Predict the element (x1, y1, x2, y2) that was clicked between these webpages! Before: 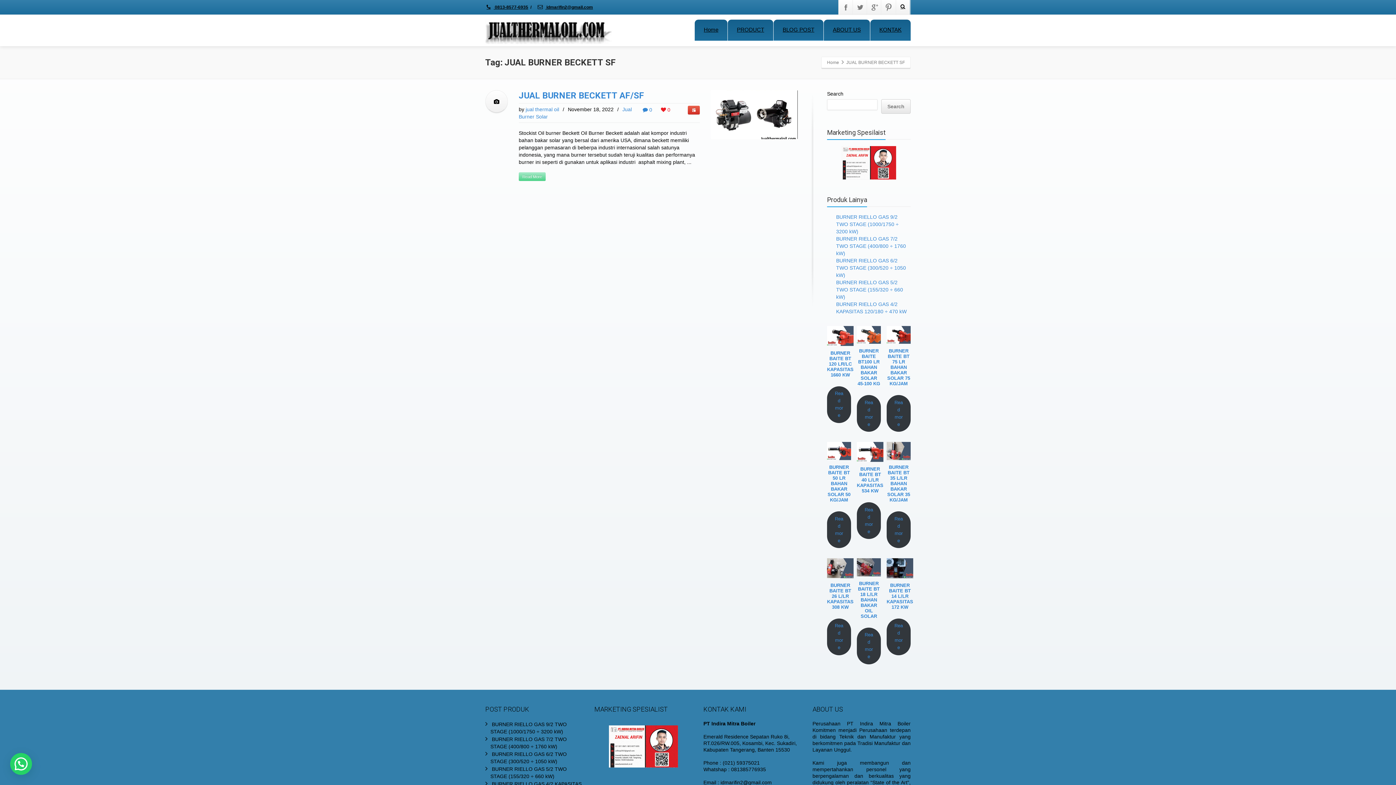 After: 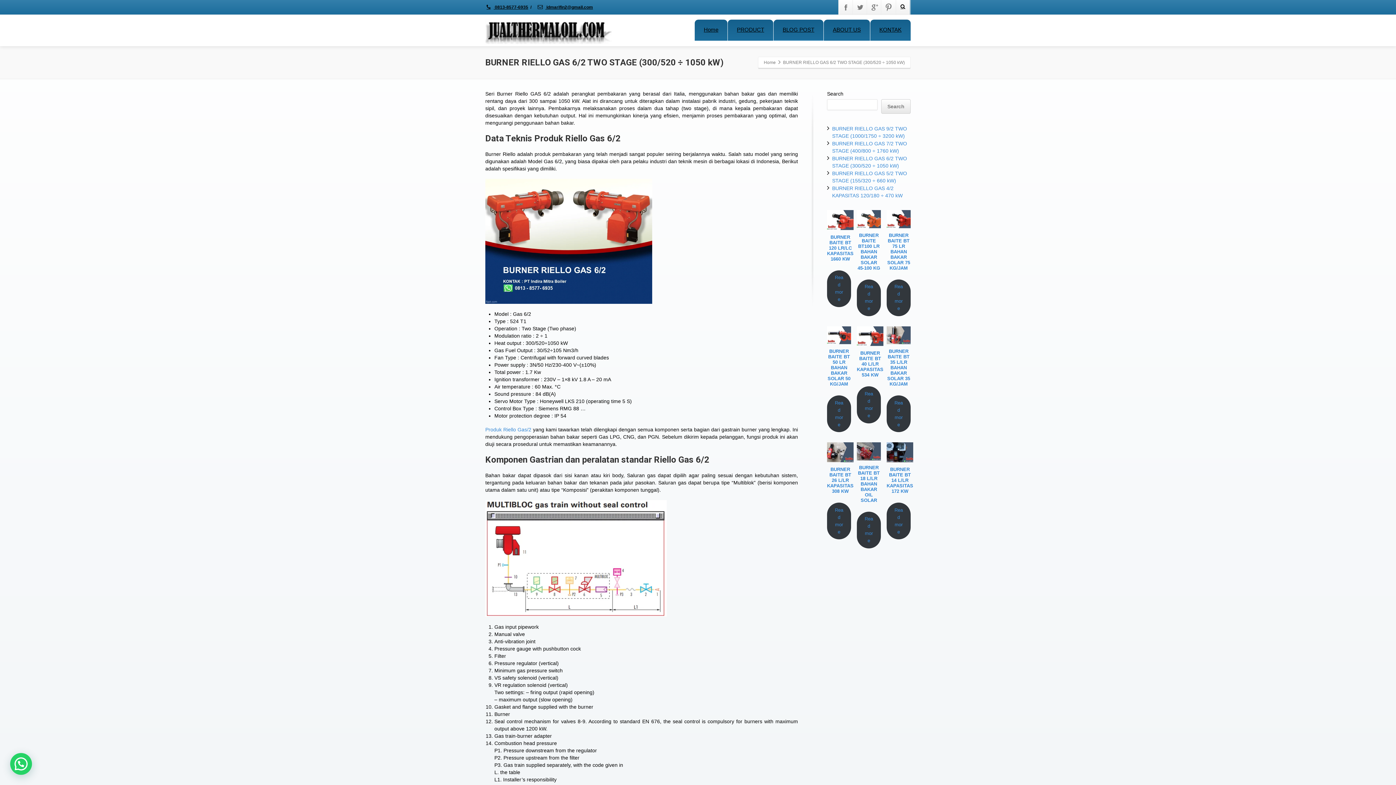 Action: bbox: (836, 257, 906, 278) label: BURNER RIELLO GAS 6/2 TWO STAGE (300/520 ÷ 1050 kW)